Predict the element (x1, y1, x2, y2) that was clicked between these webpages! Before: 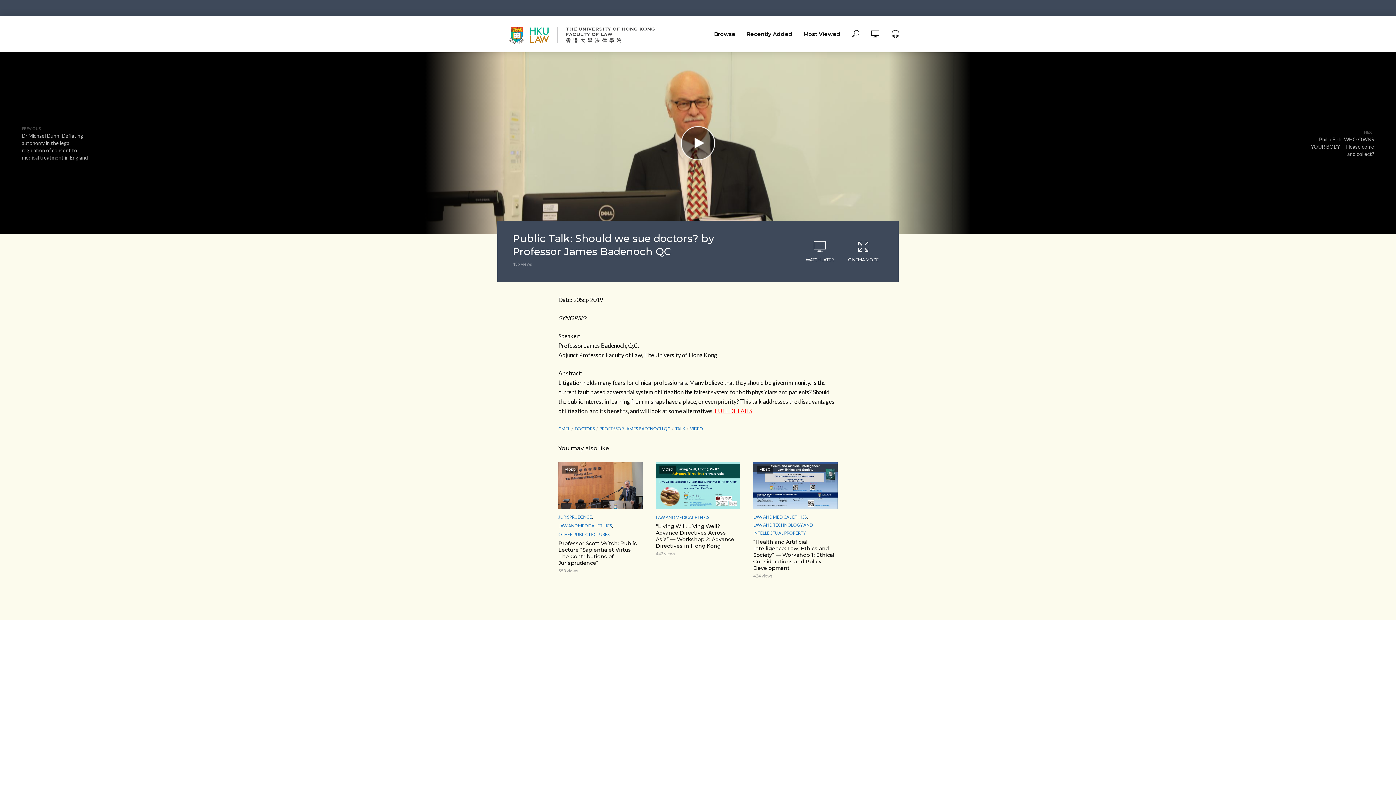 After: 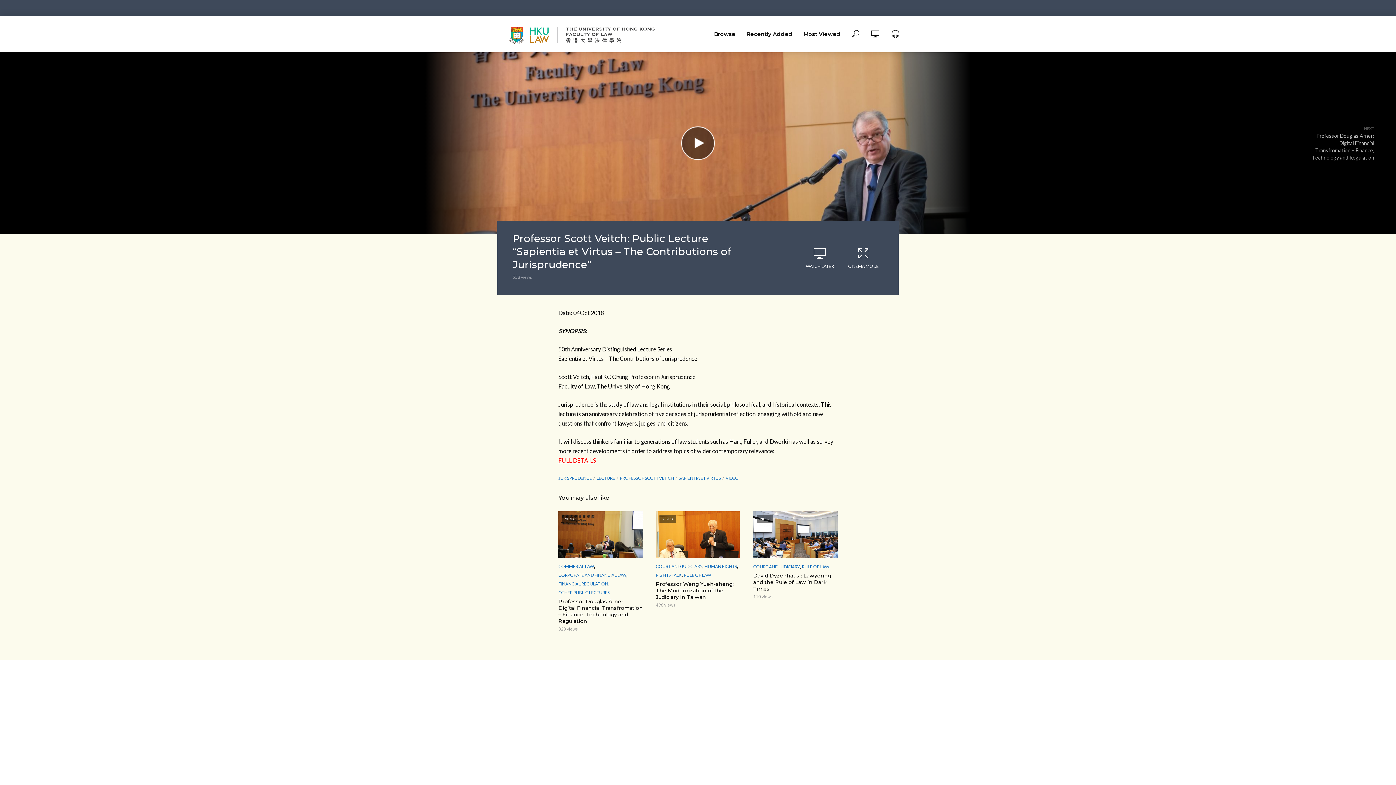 Action: label: Professor Scott Veitch: Public Lecture “Sapientia et Virtus – The Contributions of Jurisprudence” bbox: (558, 540, 642, 566)